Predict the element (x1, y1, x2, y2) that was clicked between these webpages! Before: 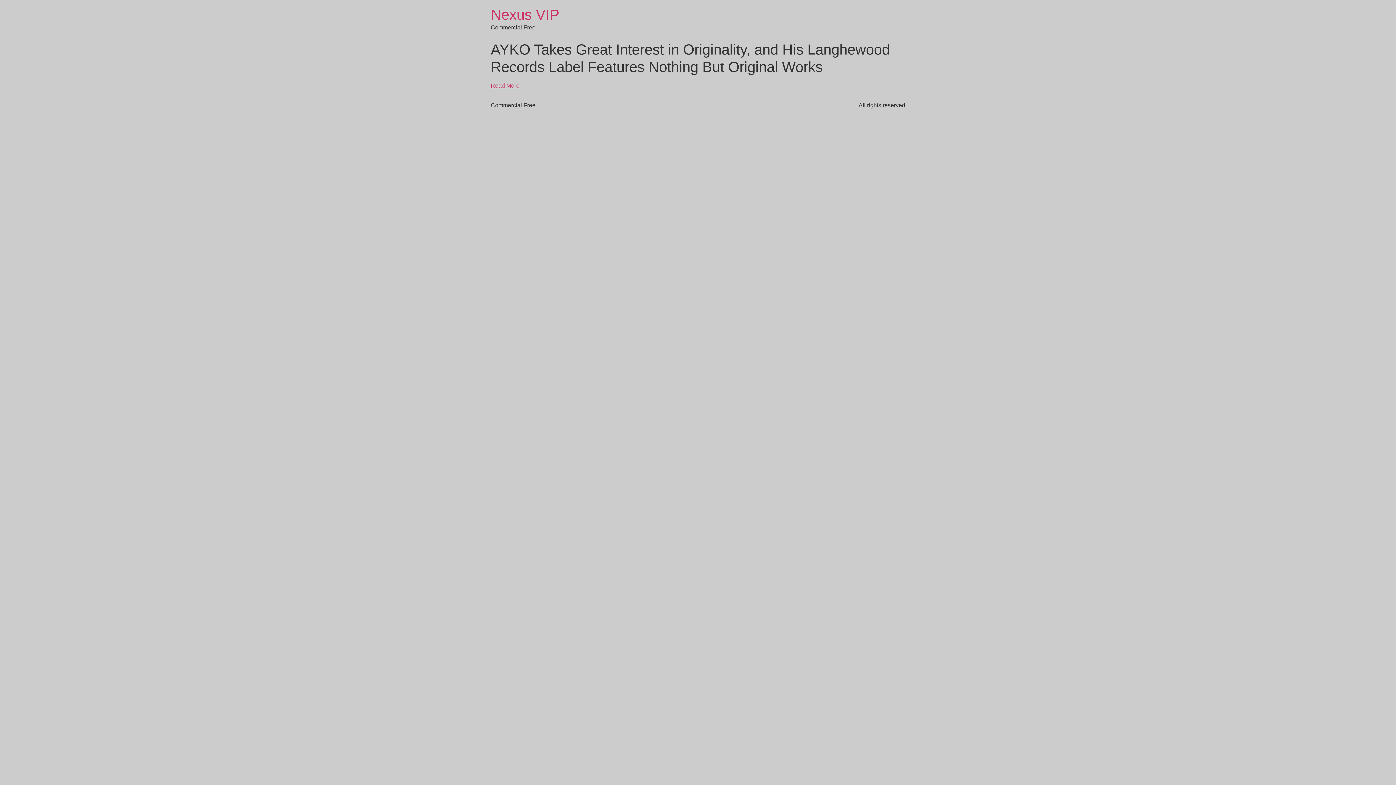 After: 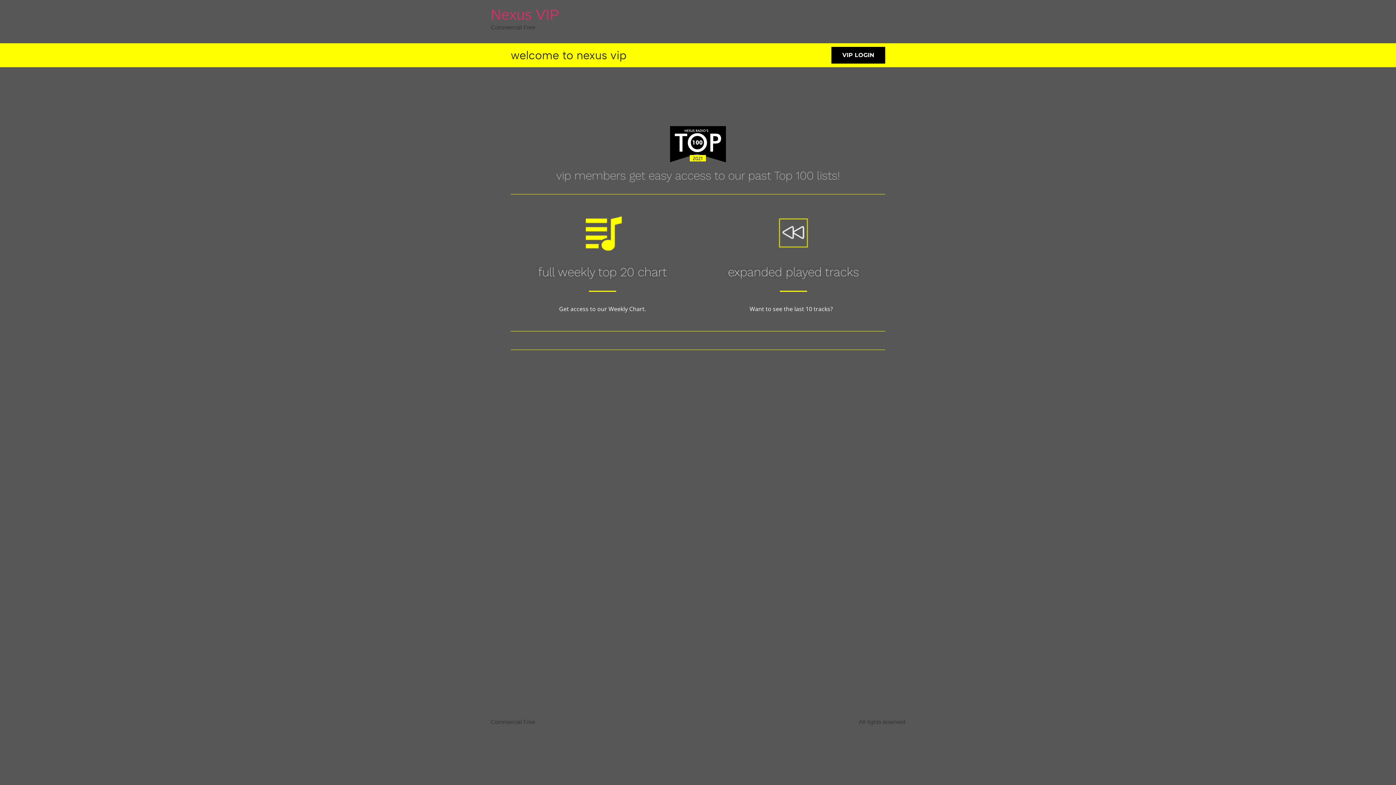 Action: label: Nexus VIP bbox: (490, 6, 559, 22)